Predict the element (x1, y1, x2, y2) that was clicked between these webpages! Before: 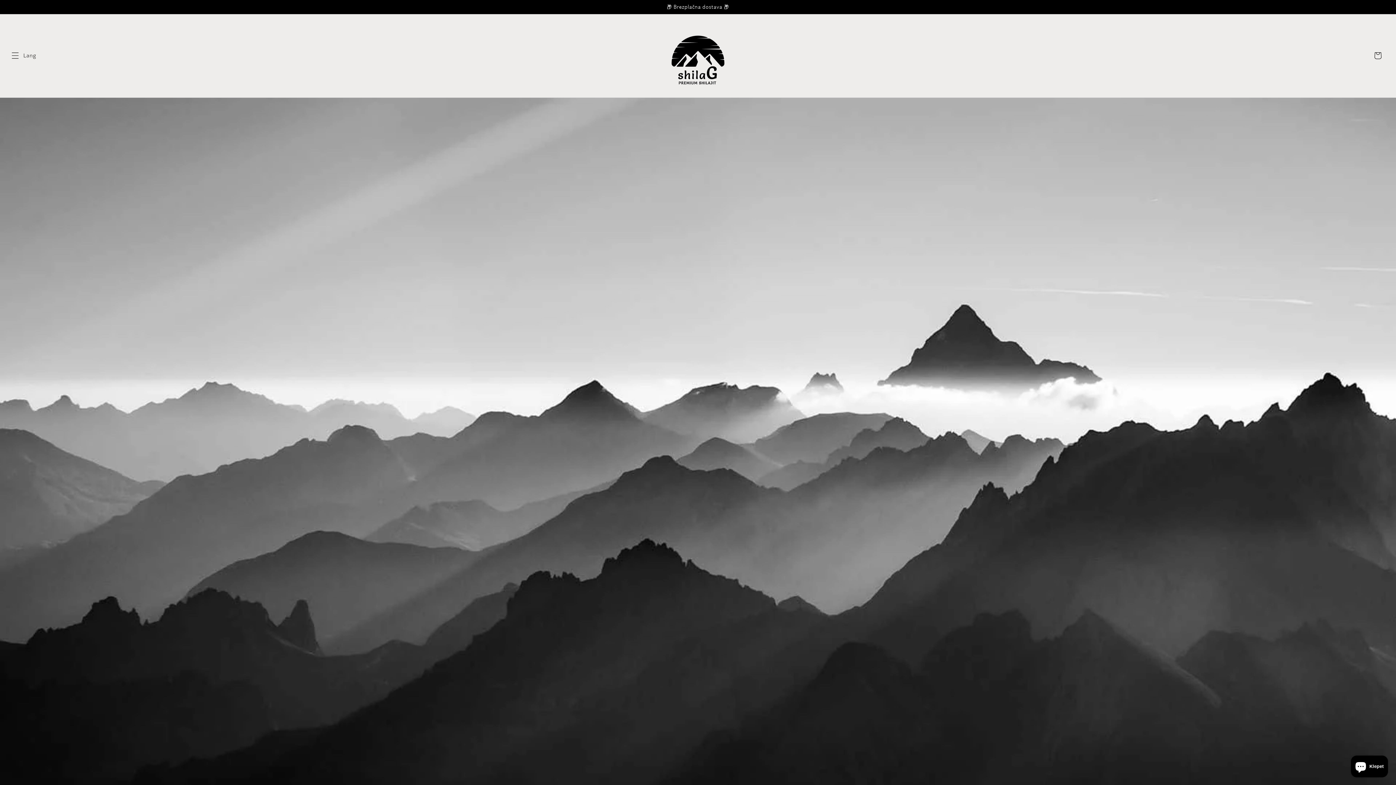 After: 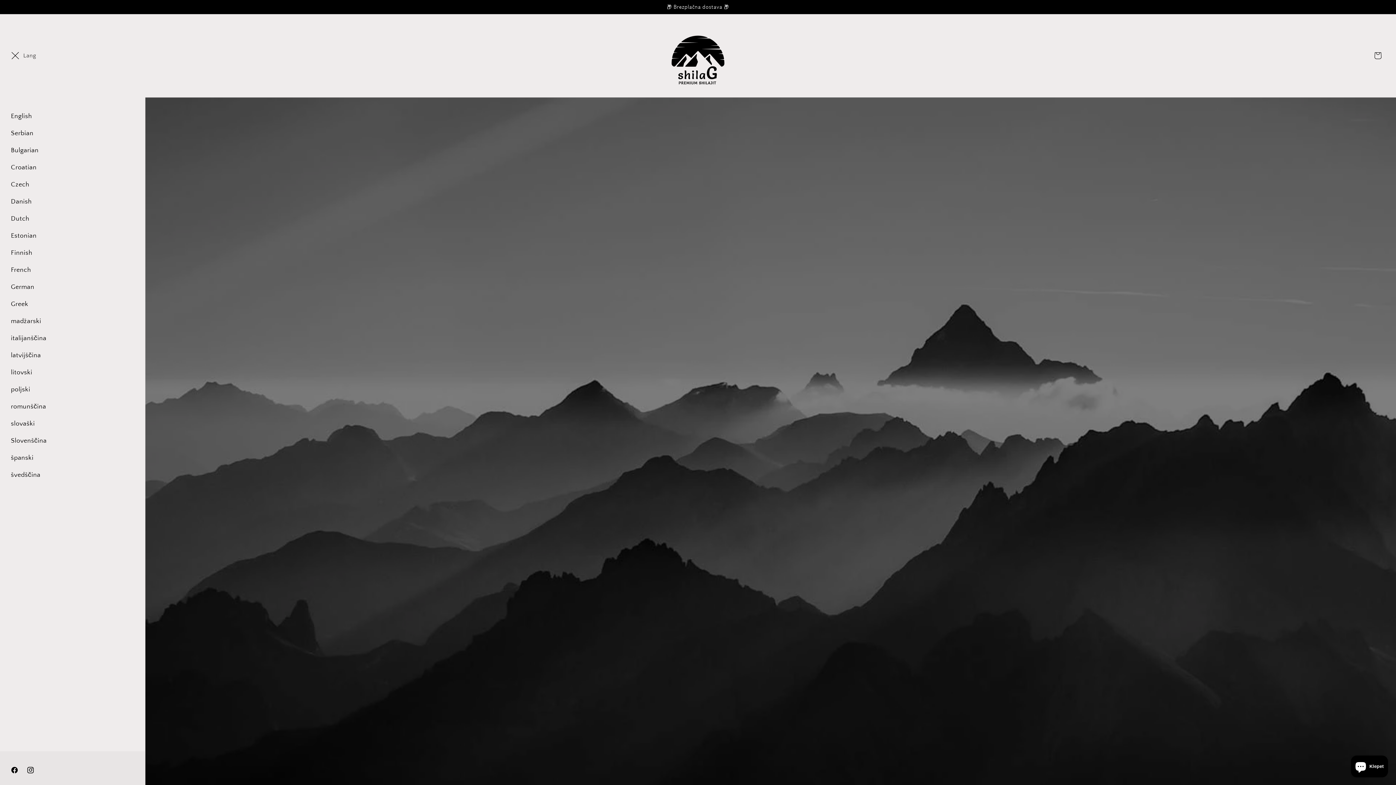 Action: bbox: (7, 47, 23, 63) label: meni